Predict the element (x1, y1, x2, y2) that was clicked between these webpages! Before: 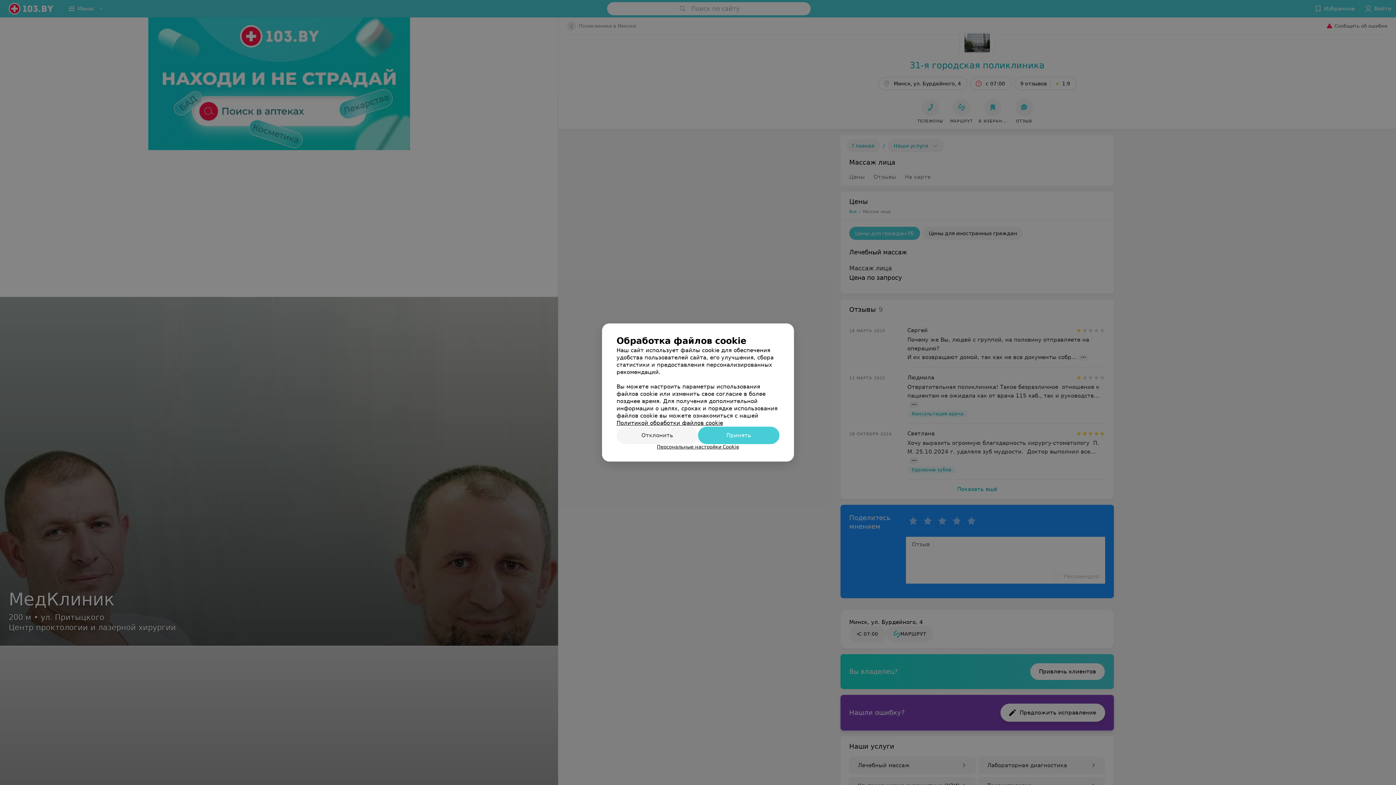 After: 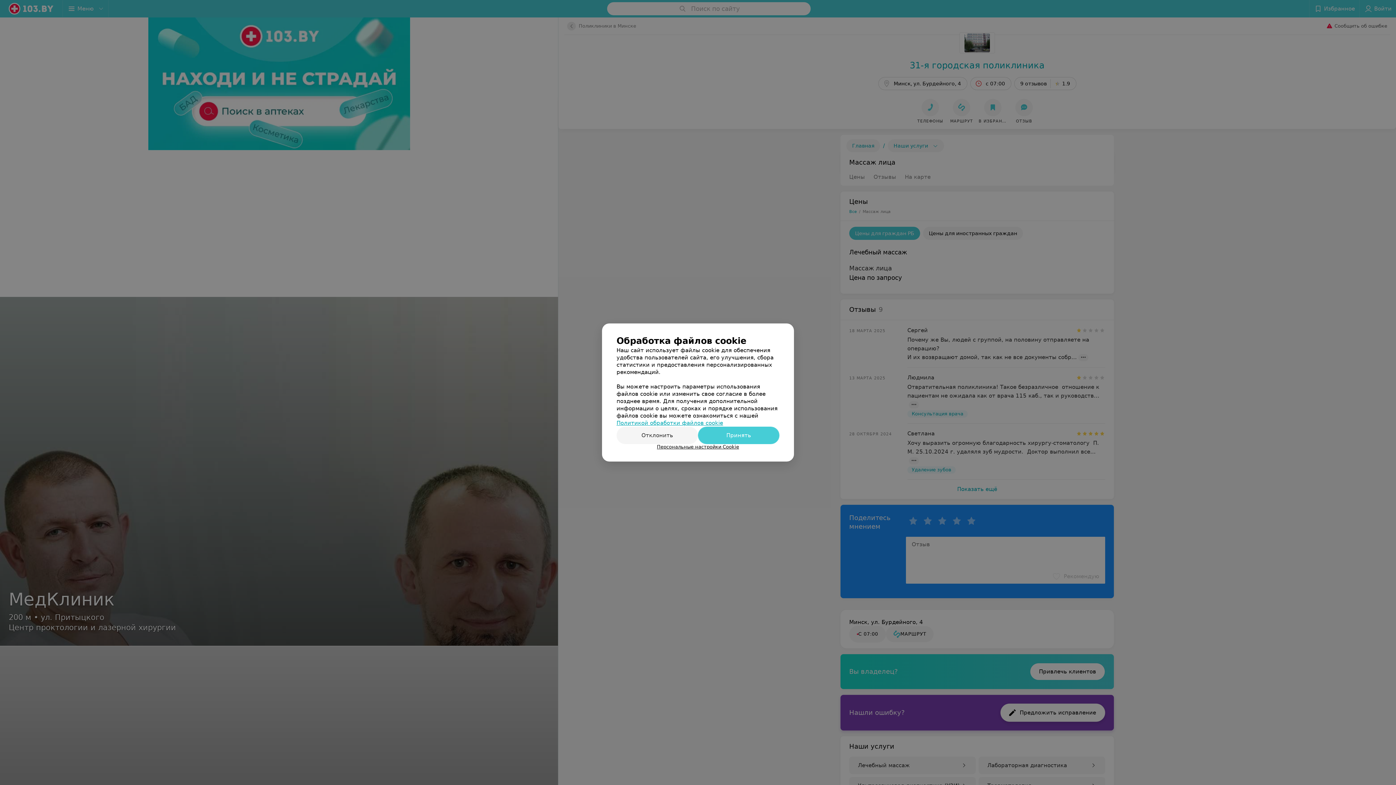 Action: bbox: (616, 420, 723, 426) label: Политикой обработки файлов cookie